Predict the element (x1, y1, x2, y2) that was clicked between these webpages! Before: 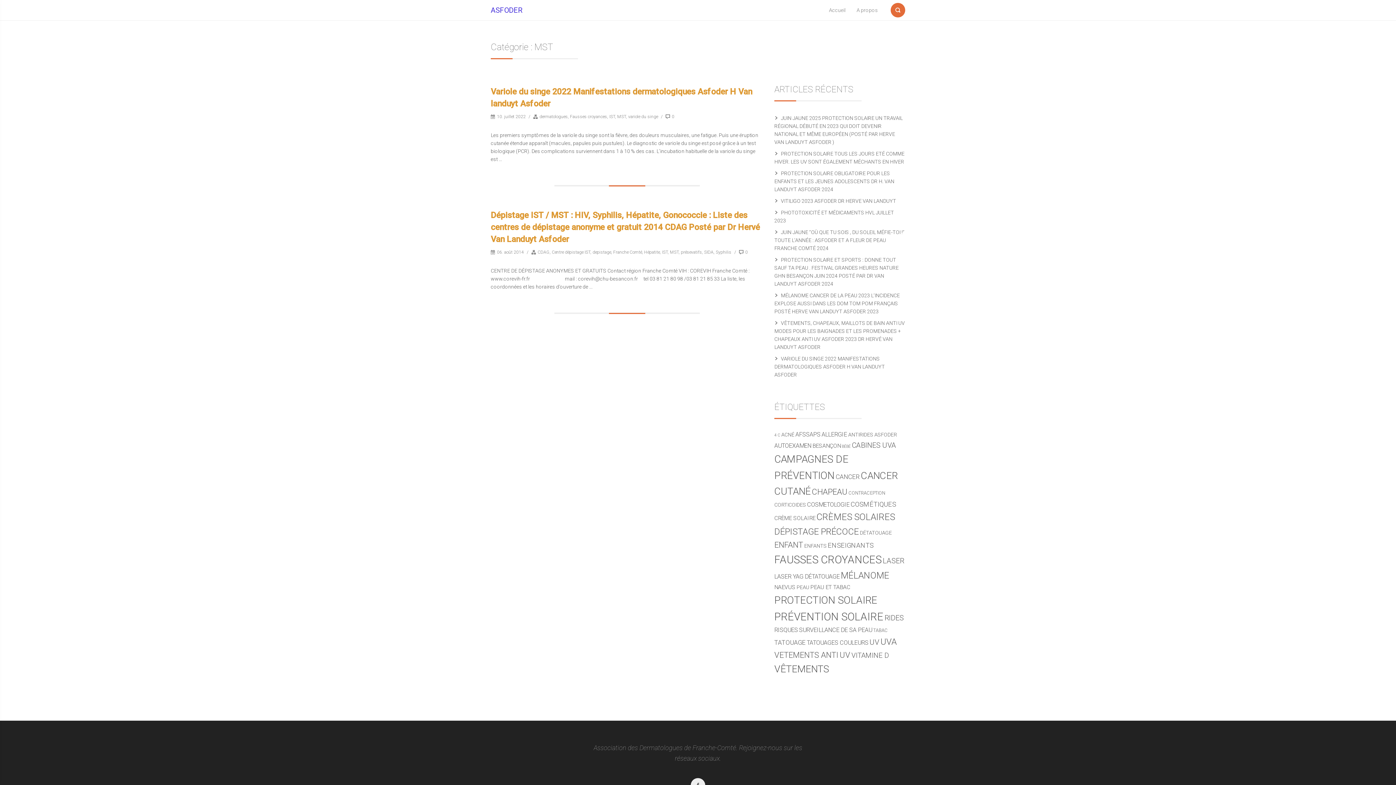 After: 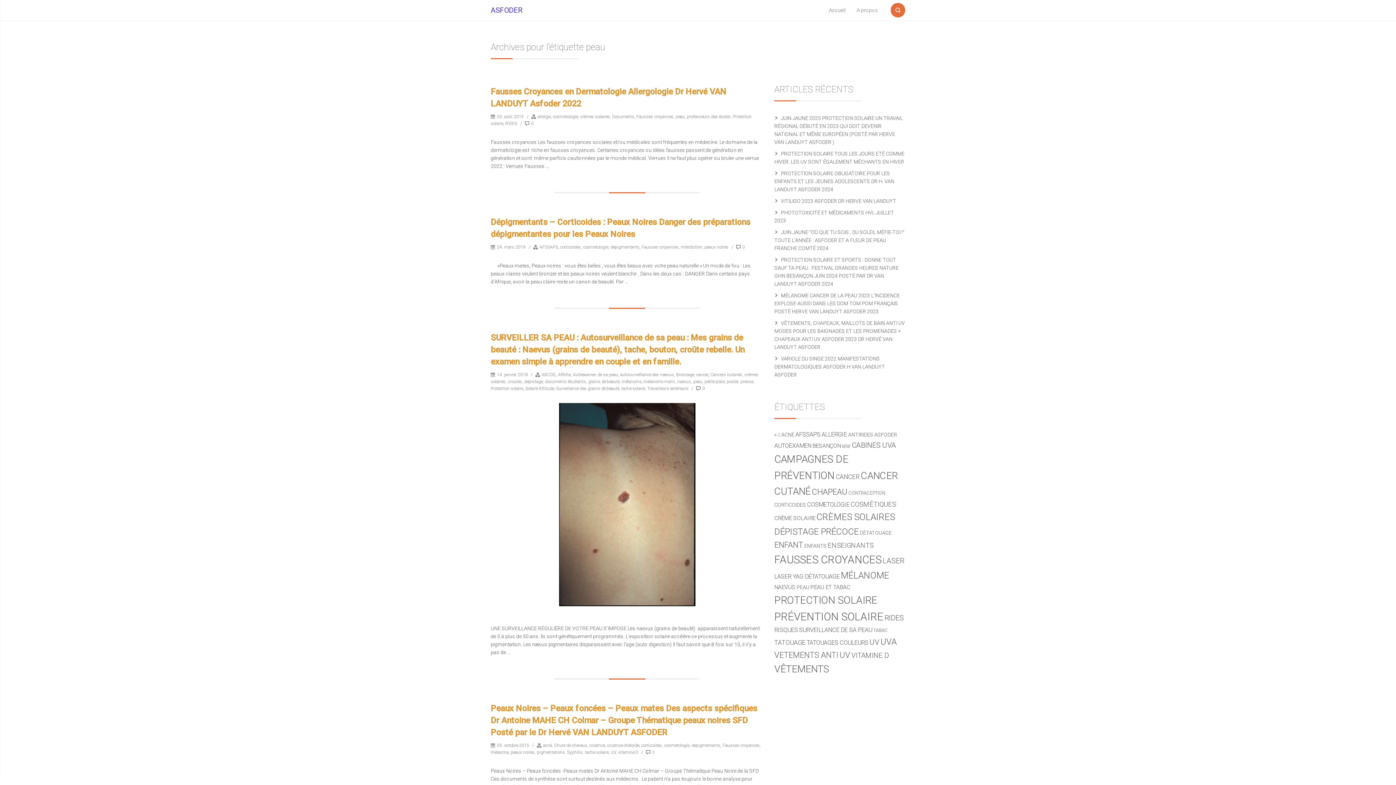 Action: bbox: (796, 584, 809, 590) label: peau (5 éléments)